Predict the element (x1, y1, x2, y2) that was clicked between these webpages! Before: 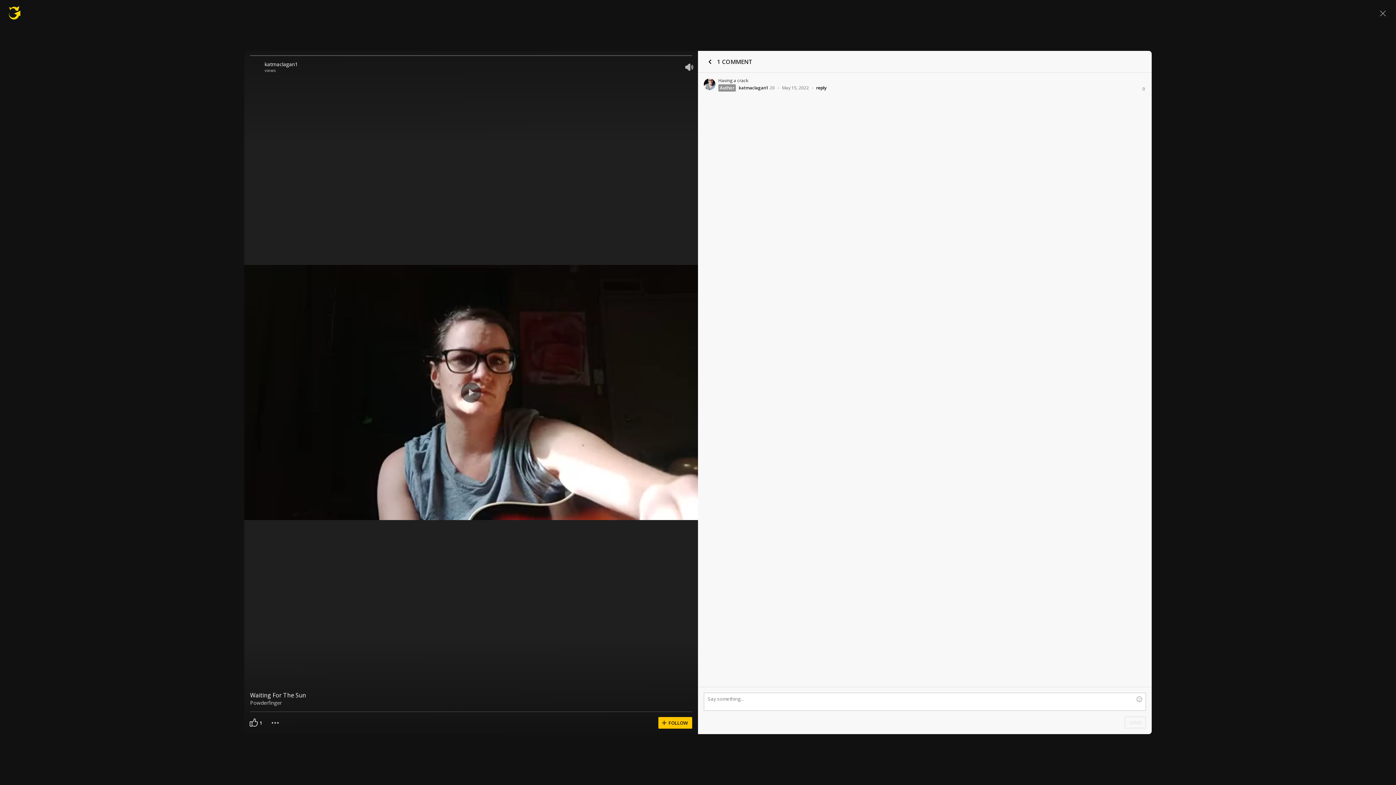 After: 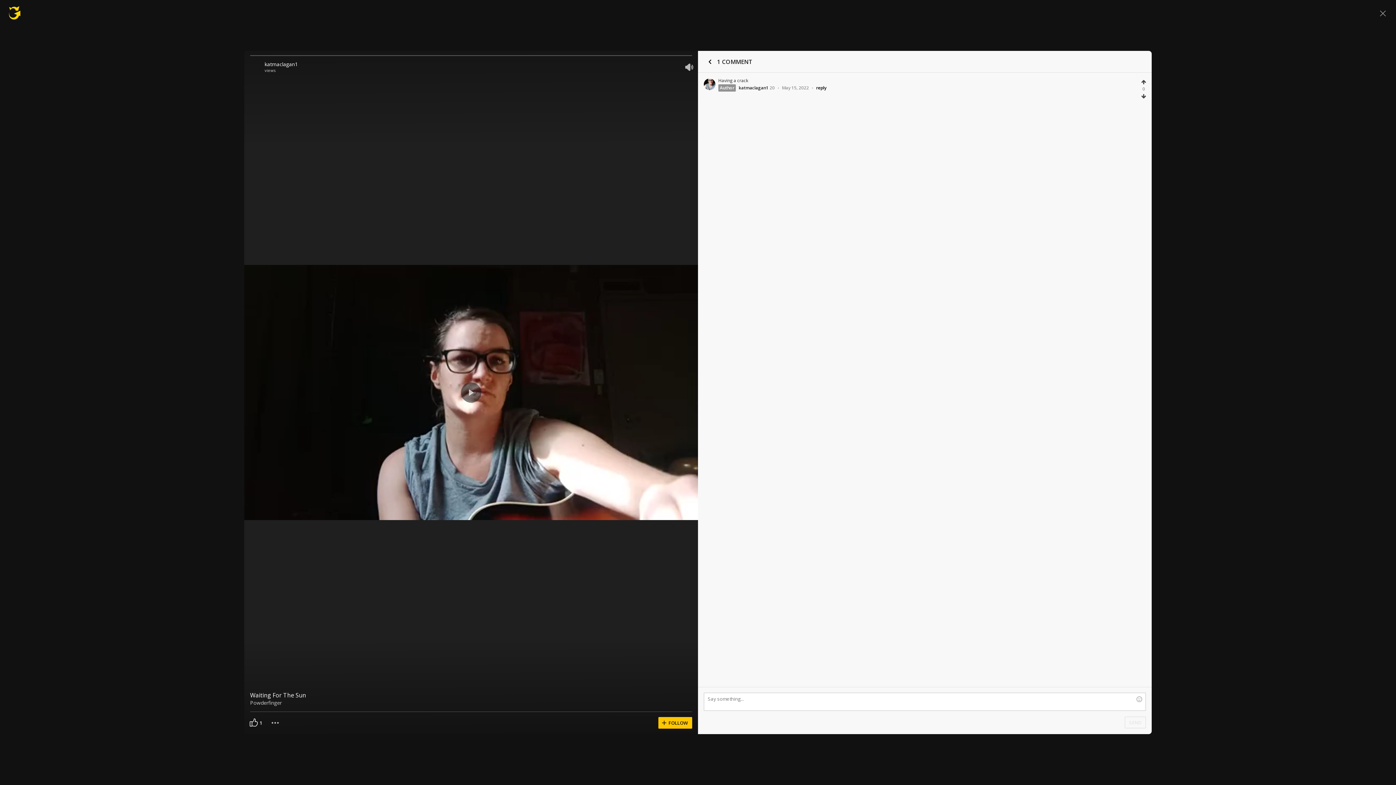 Action: label: May 15, 2022 bbox: (782, 85, 809, 91)